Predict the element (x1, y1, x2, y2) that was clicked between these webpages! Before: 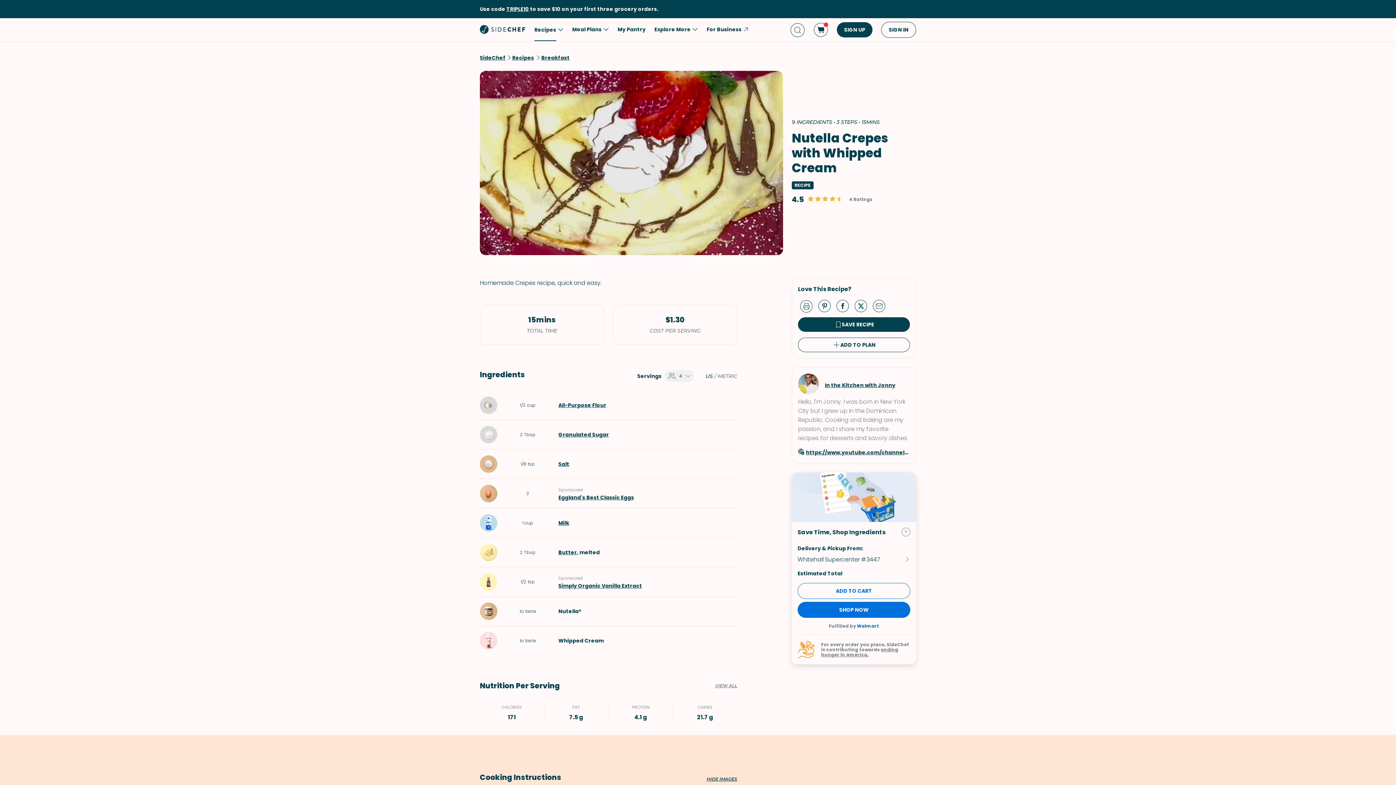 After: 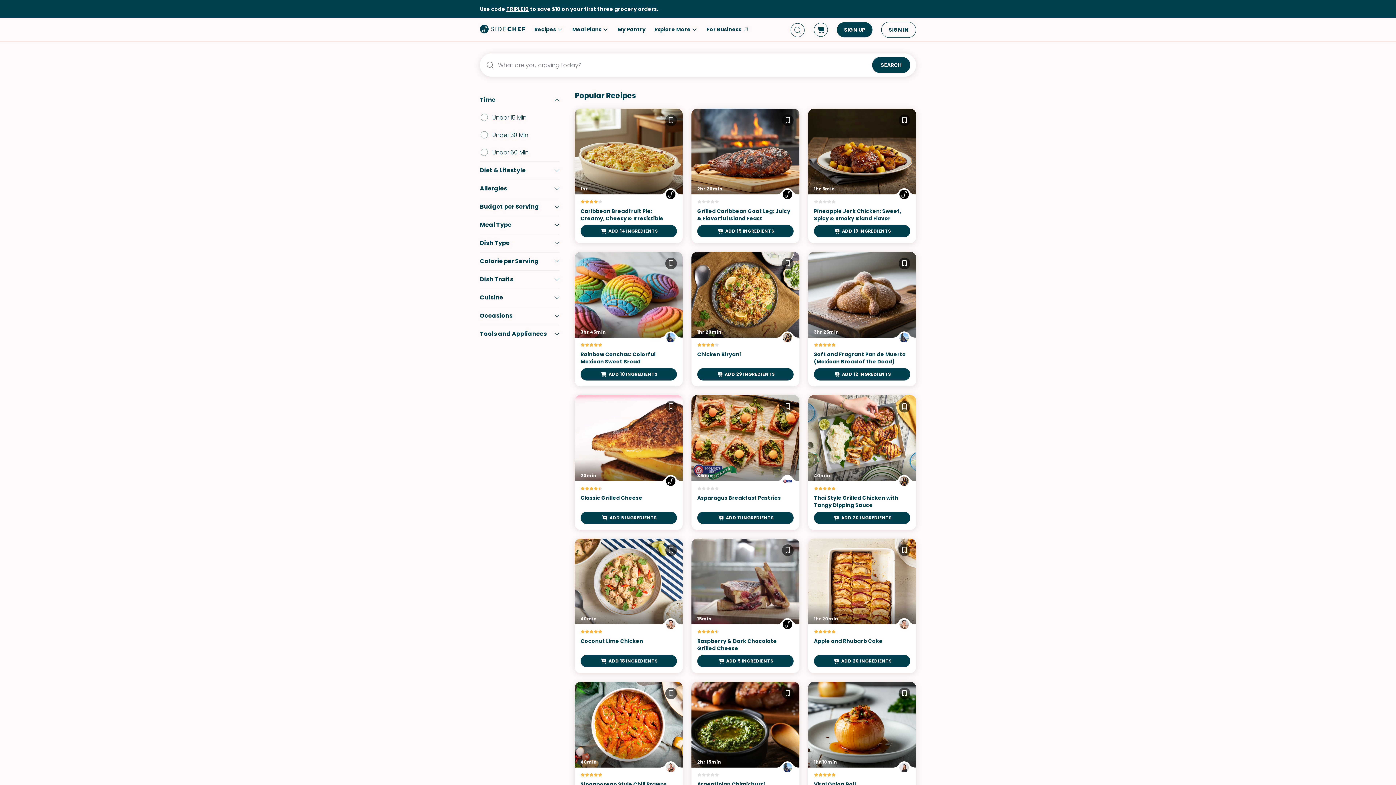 Action: bbox: (790, 22, 805, 37) label: search